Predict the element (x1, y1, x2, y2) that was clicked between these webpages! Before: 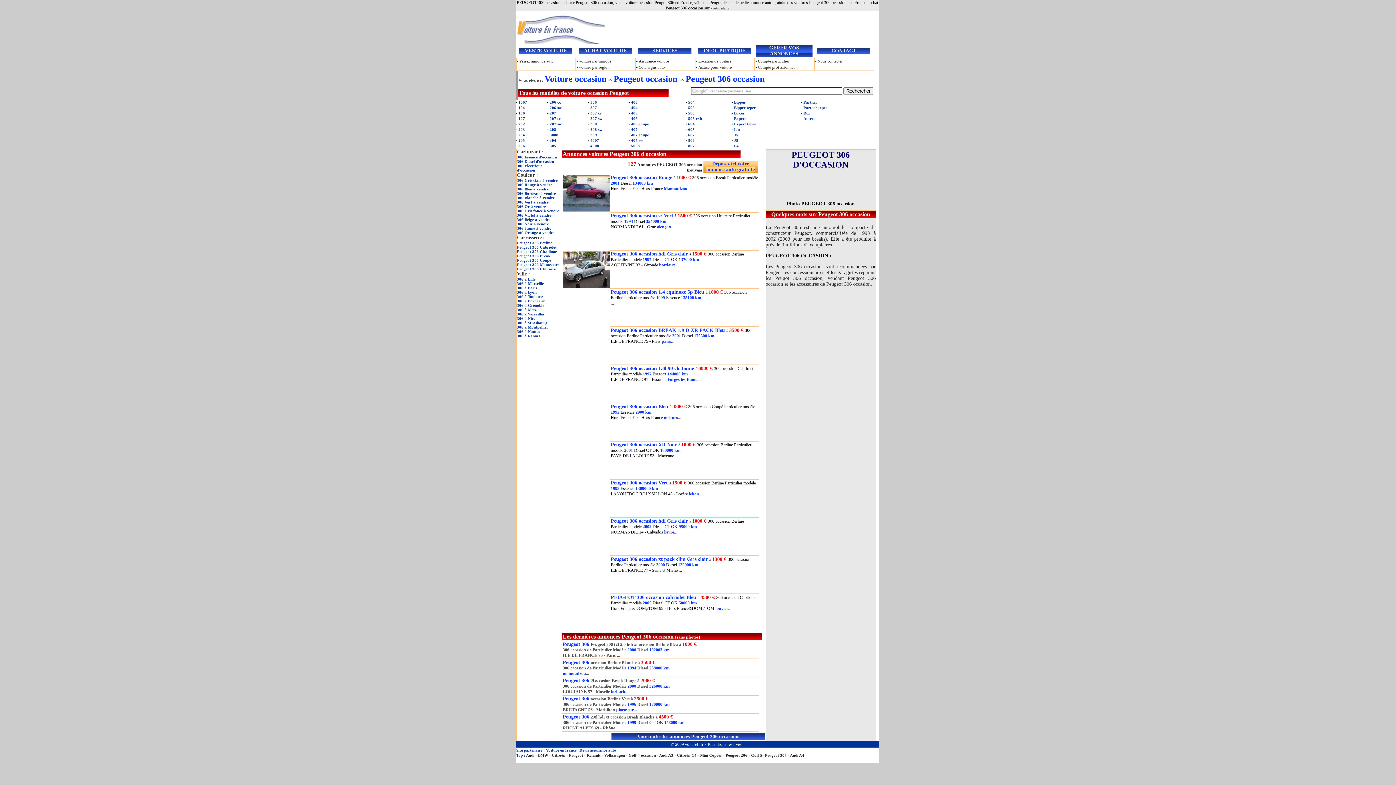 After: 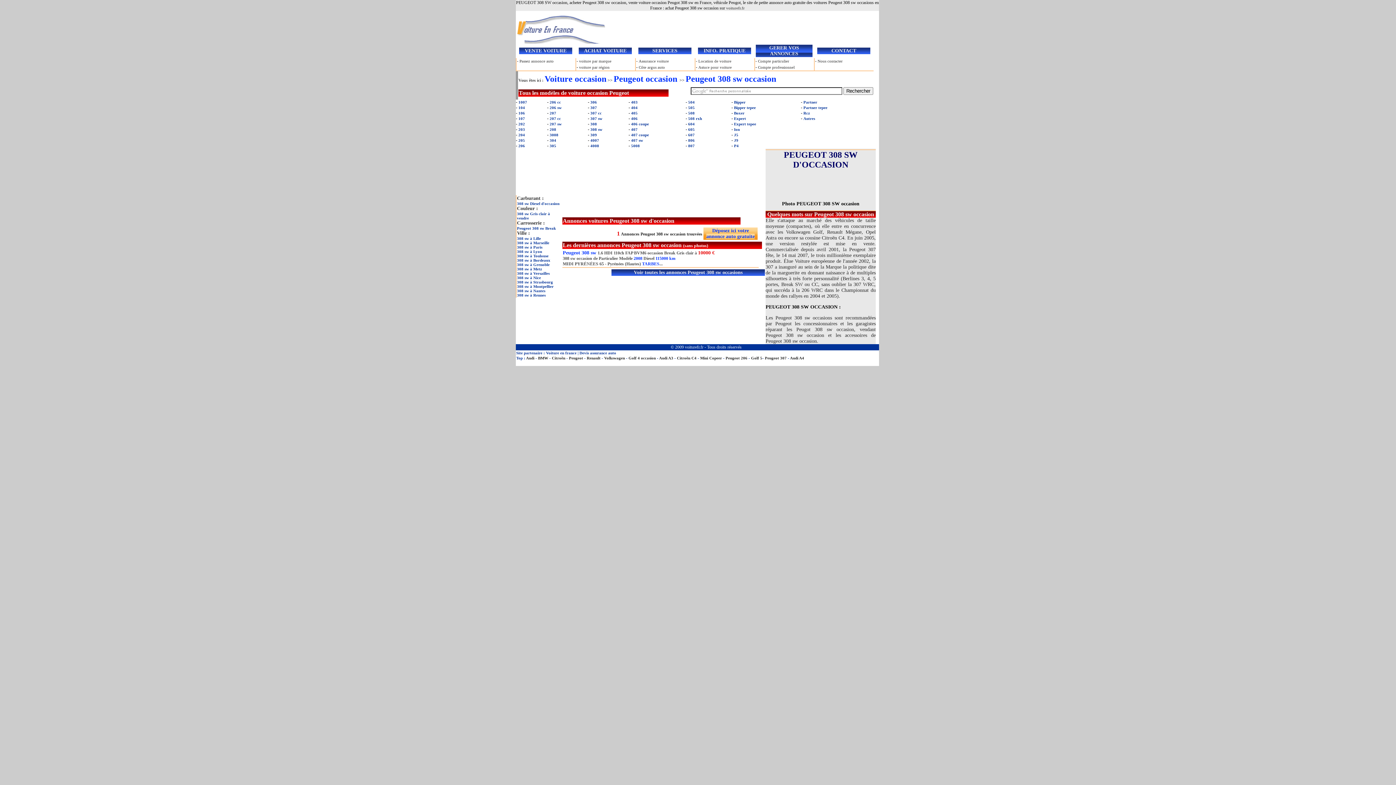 Action: label: 308 sw bbox: (590, 127, 602, 131)